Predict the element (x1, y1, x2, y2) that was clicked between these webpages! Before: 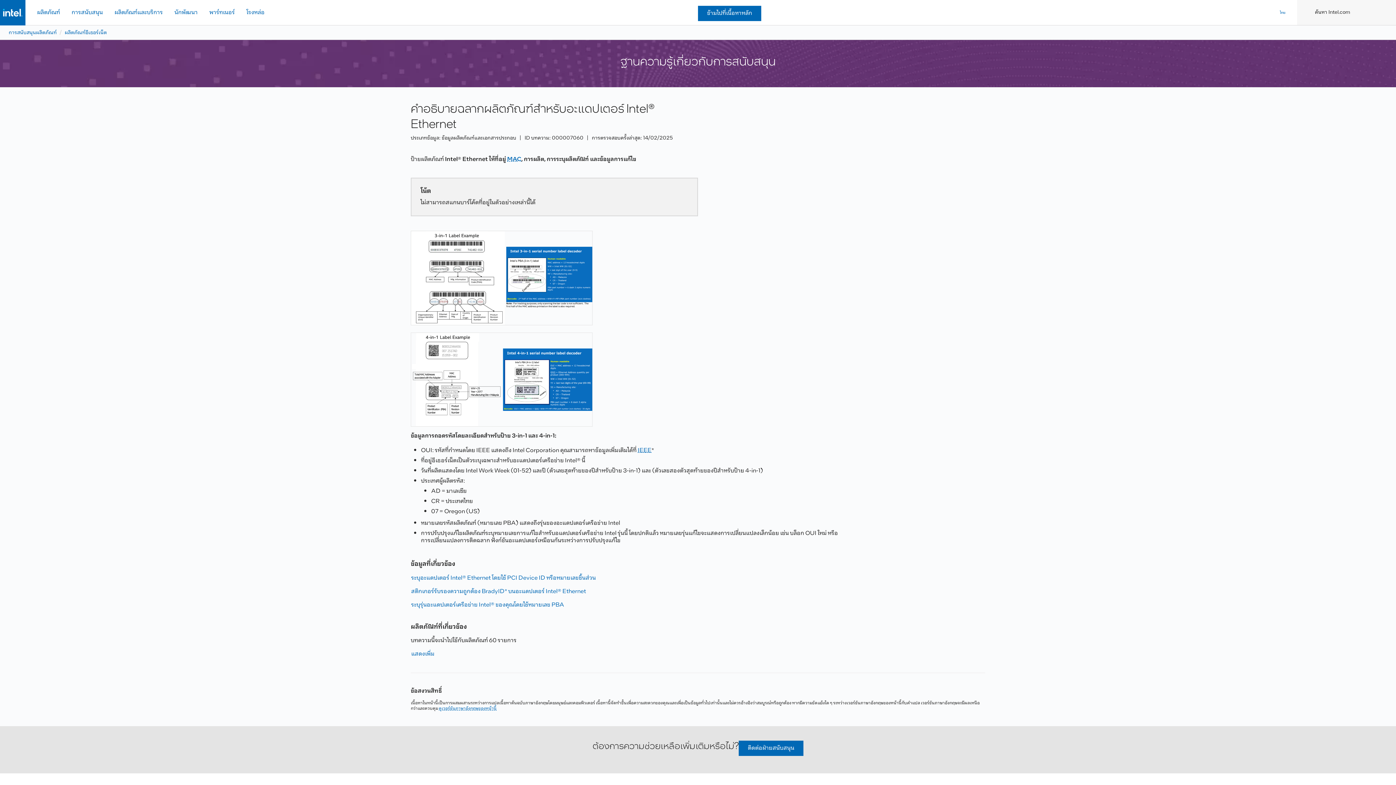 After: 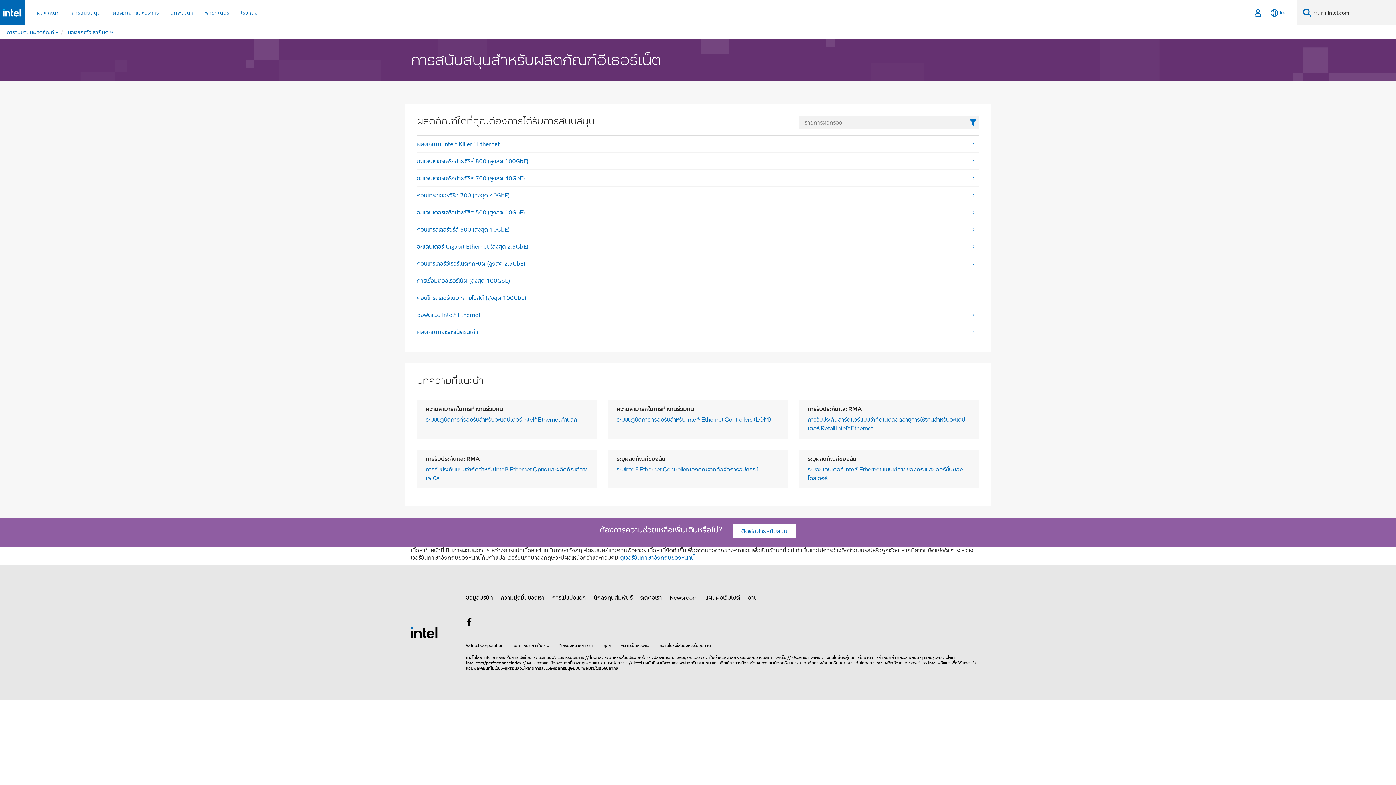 Action: bbox: (64, 28, 106, 37) label: ผลิตภัณฑ์อีเธอร์เน็ต